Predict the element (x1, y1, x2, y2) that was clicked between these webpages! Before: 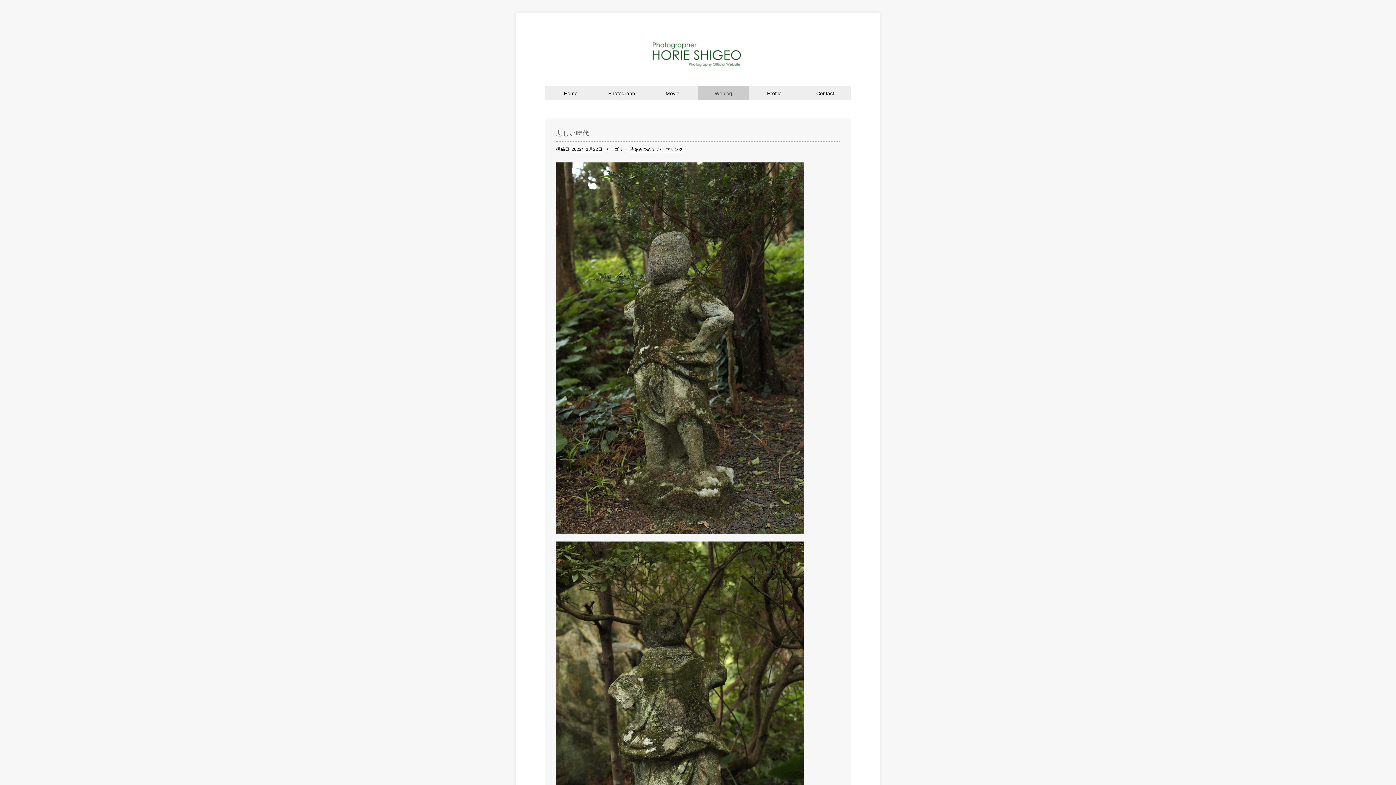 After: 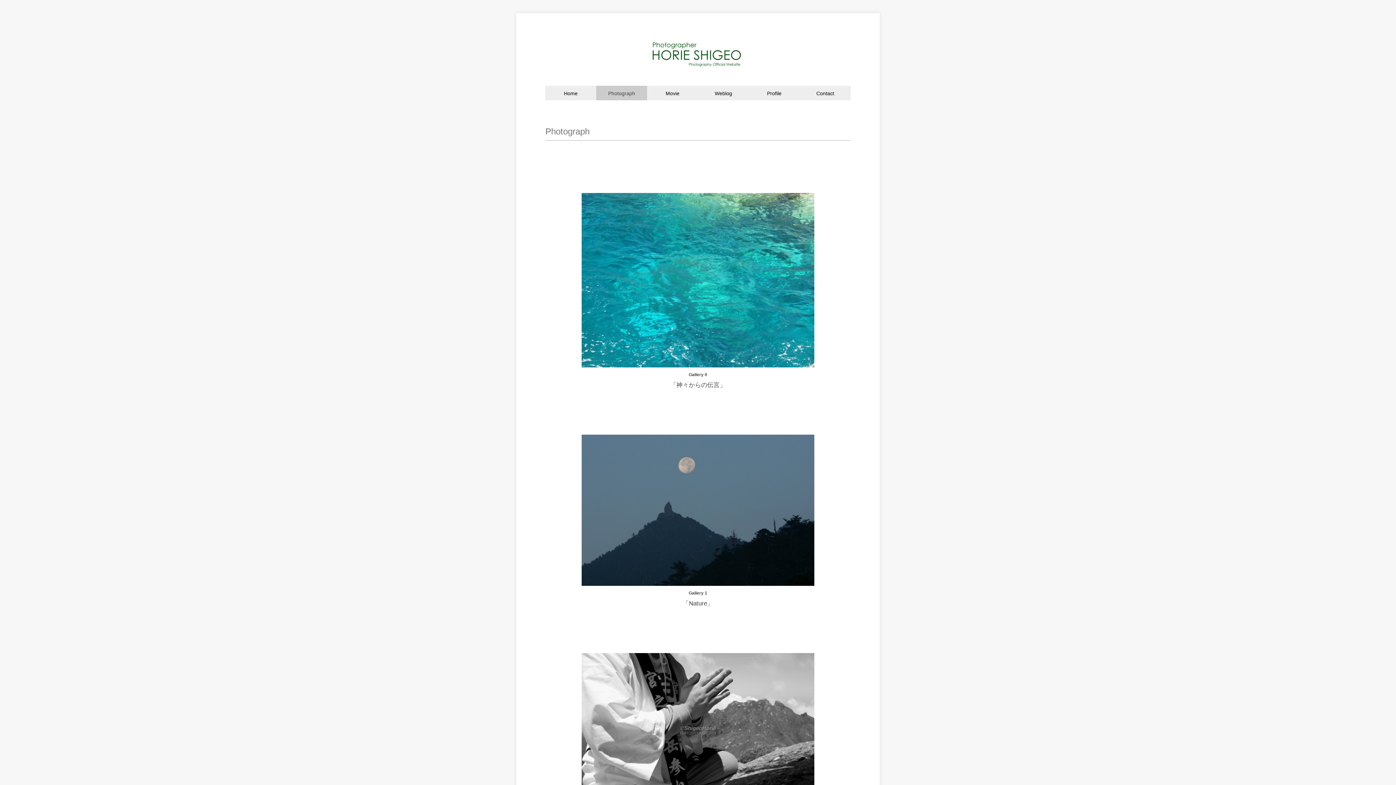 Action: bbox: (596, 85, 647, 100) label: Photograph